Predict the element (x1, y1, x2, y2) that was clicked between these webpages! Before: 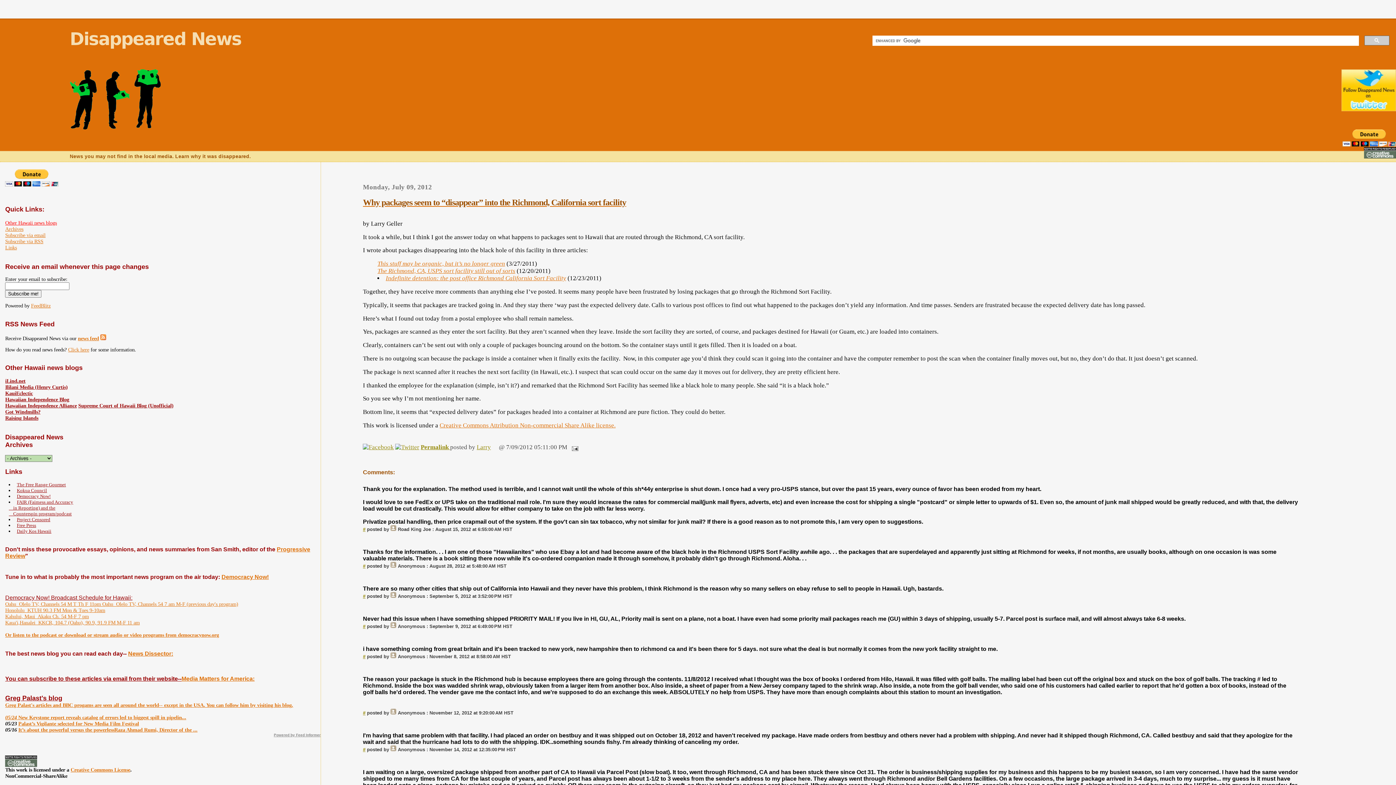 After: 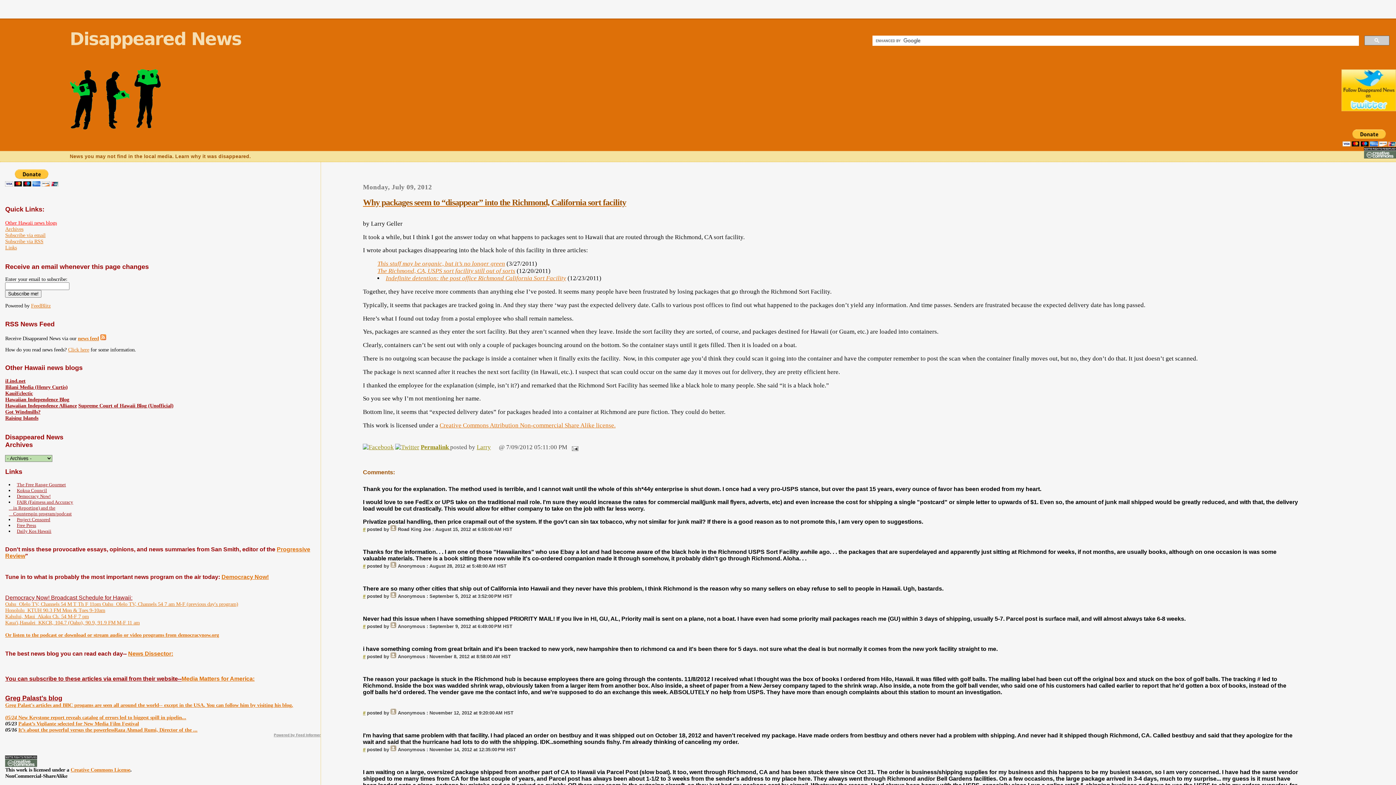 Action: label: # bbox: (363, 654, 365, 659)